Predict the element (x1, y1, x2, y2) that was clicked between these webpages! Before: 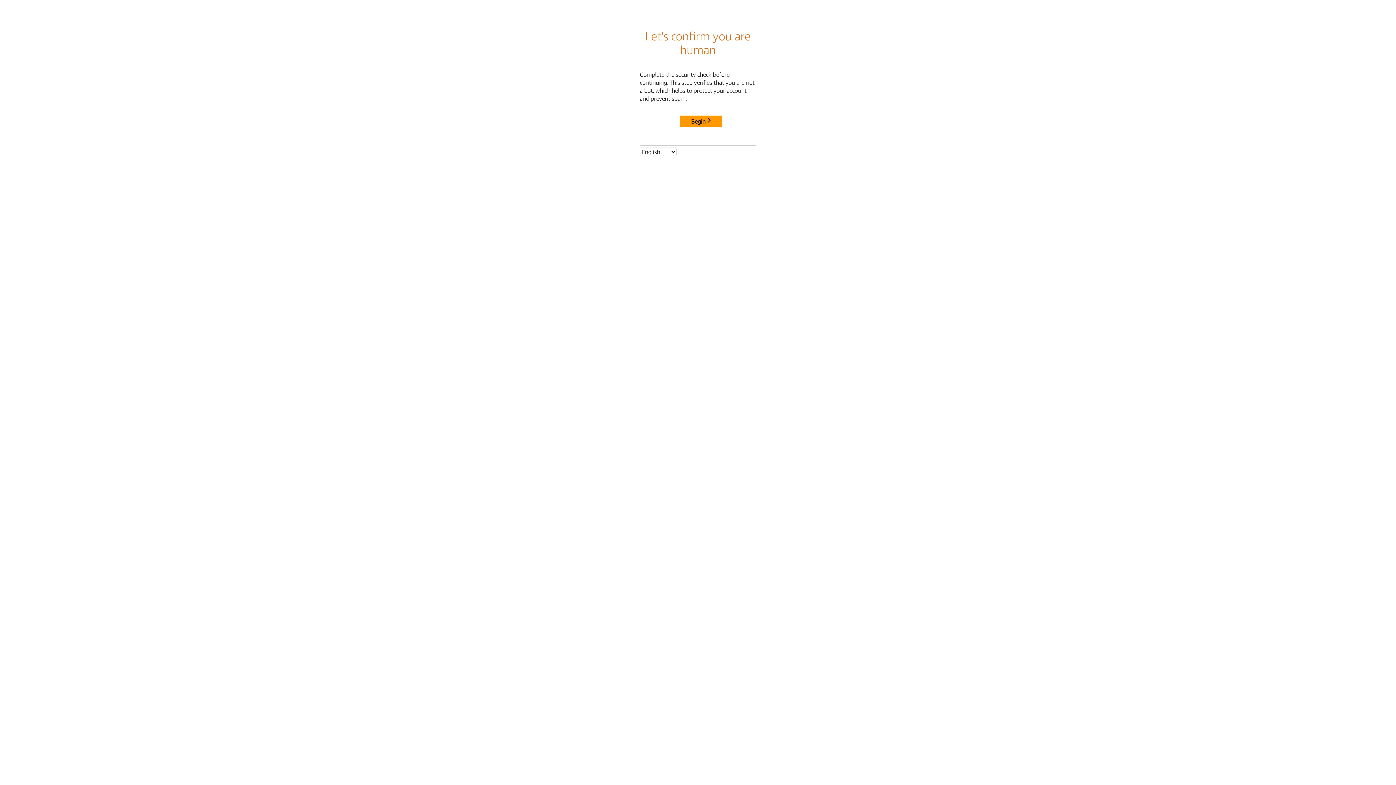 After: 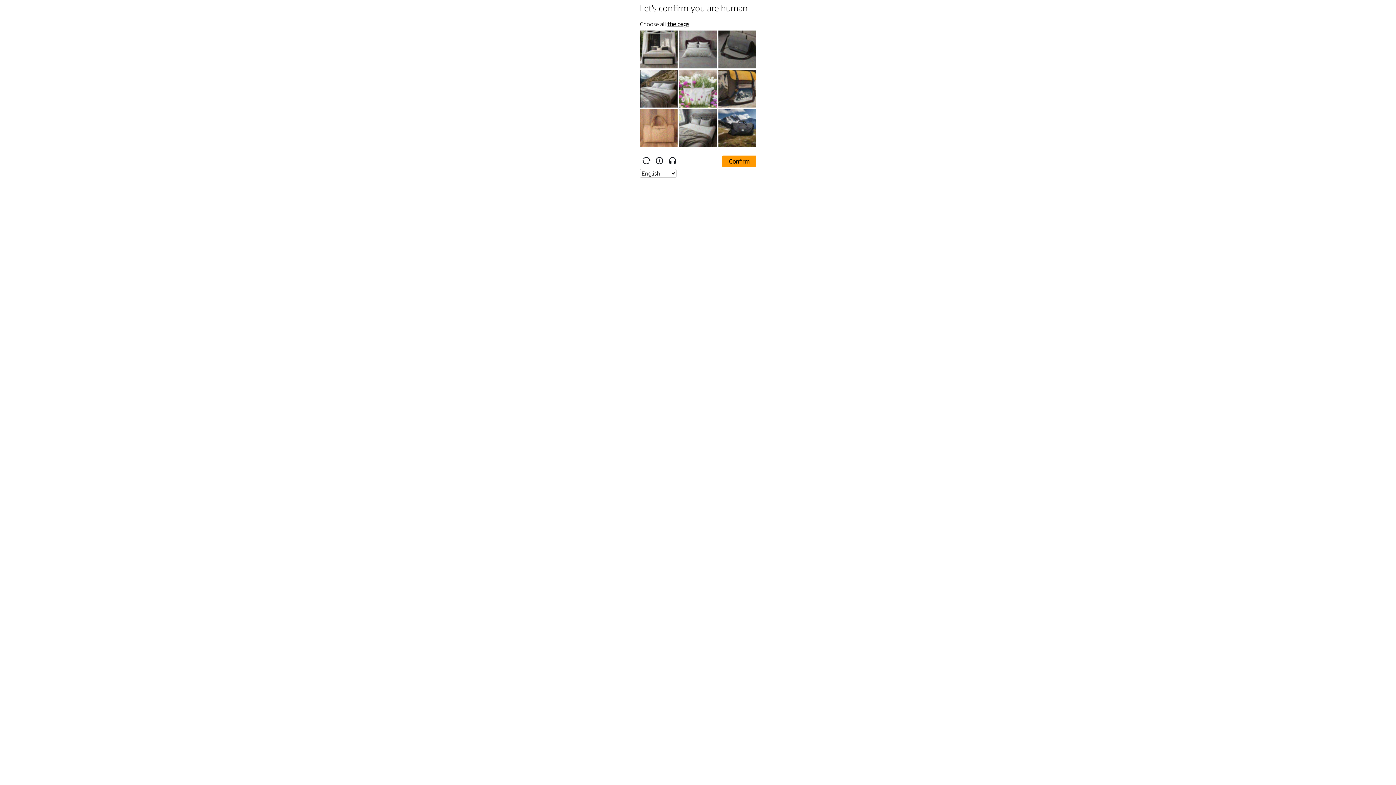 Action: label: Begin bbox: (680, 115, 722, 127)